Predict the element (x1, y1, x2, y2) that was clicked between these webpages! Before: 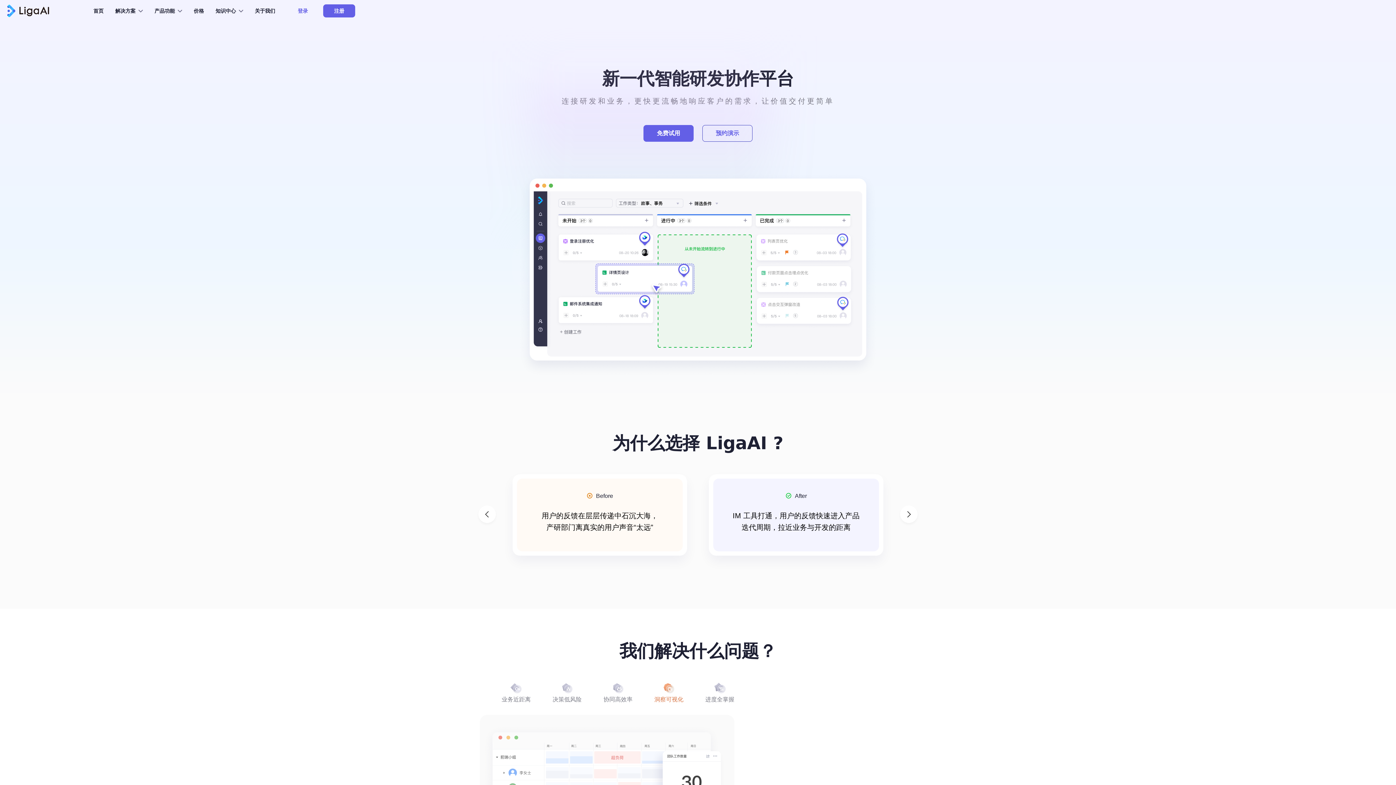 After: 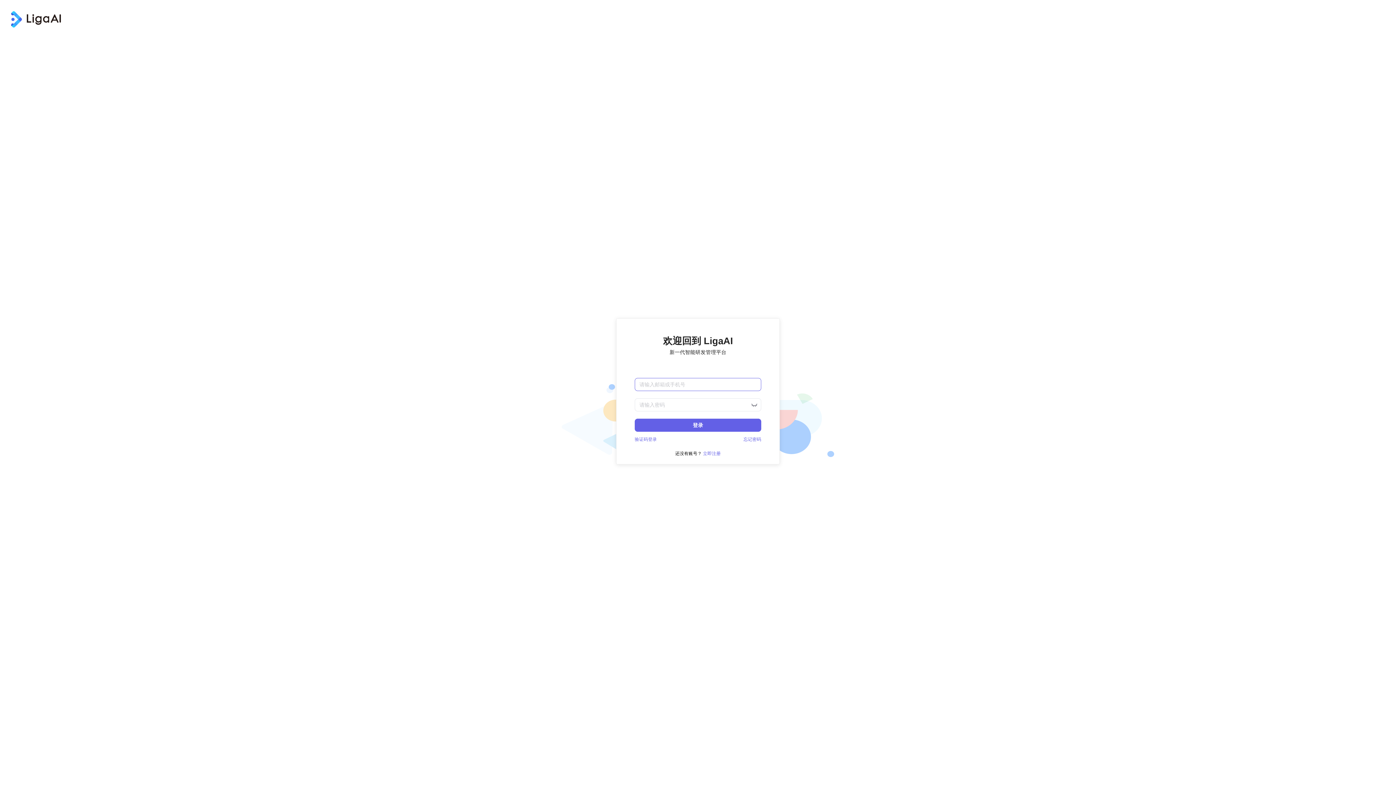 Action: label: 登录 bbox: (286, 4, 318, 17)